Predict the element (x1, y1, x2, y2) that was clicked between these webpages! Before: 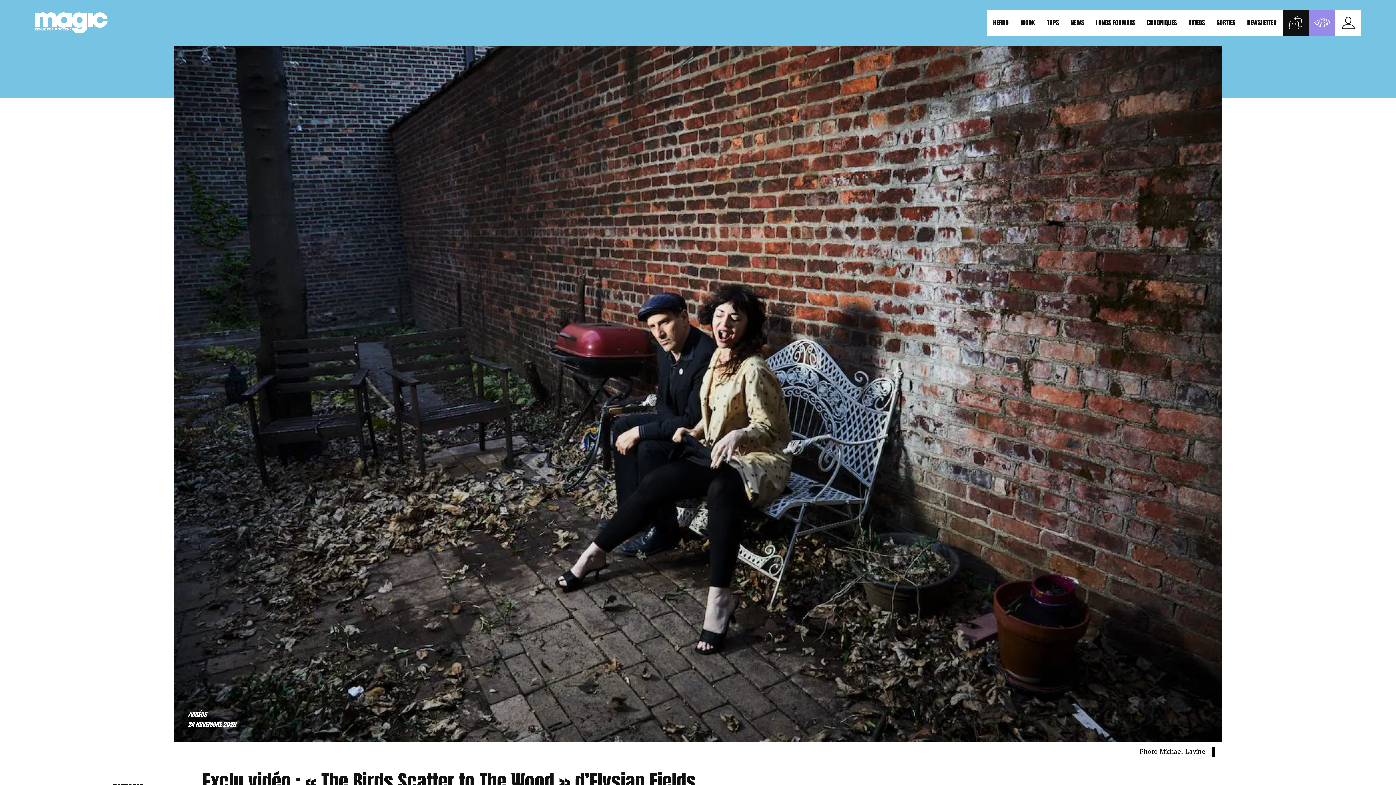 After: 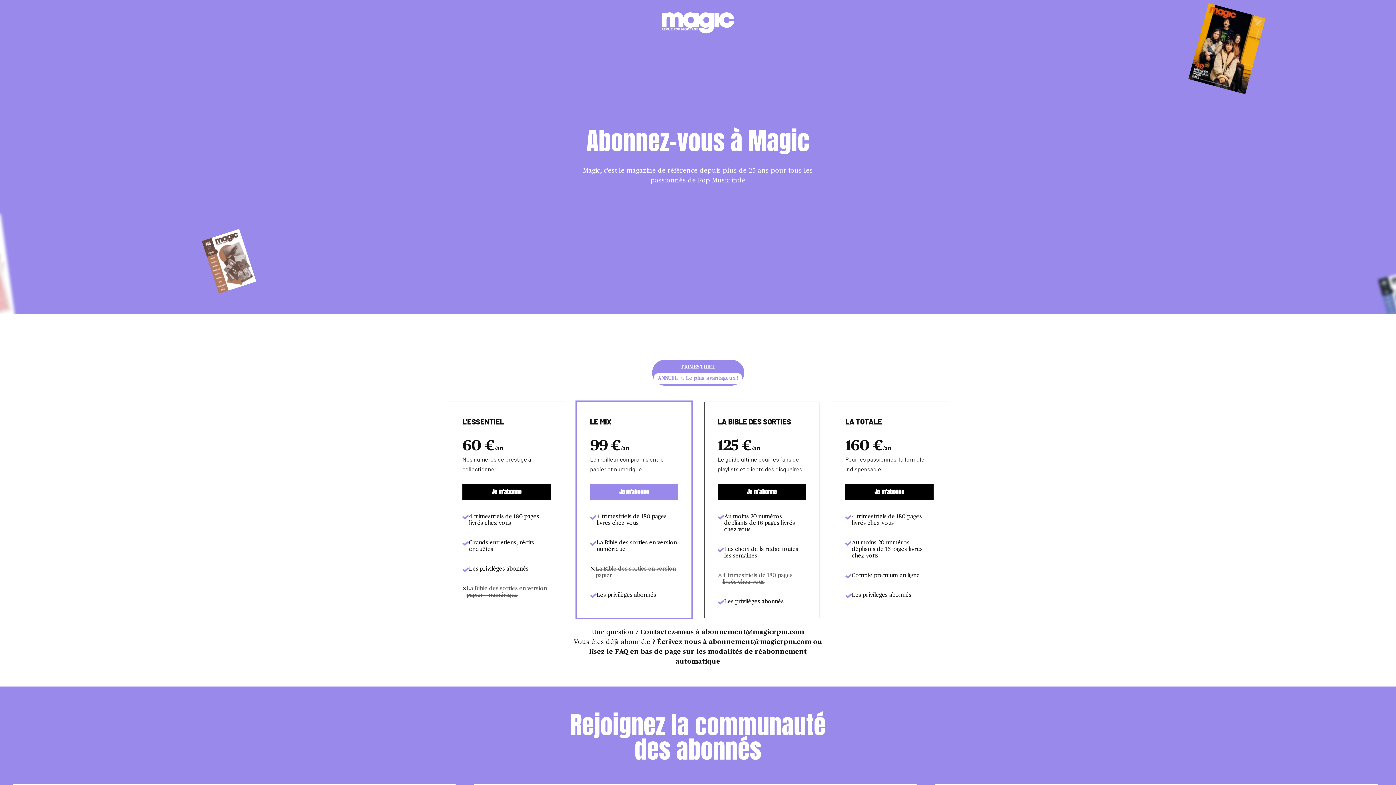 Action: label: ABONNEZ-VOUS À MAGIC bbox: (1309, 9, 1335, 36)